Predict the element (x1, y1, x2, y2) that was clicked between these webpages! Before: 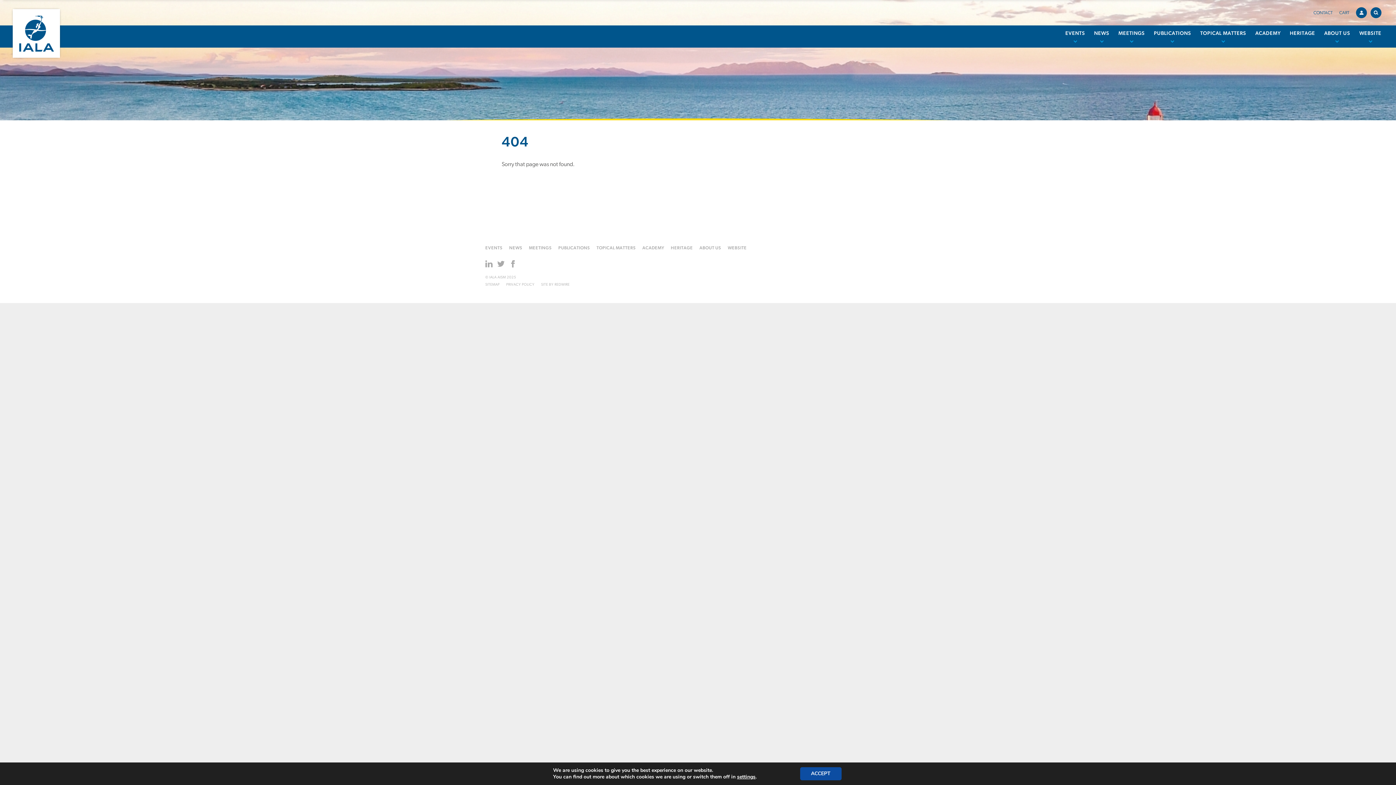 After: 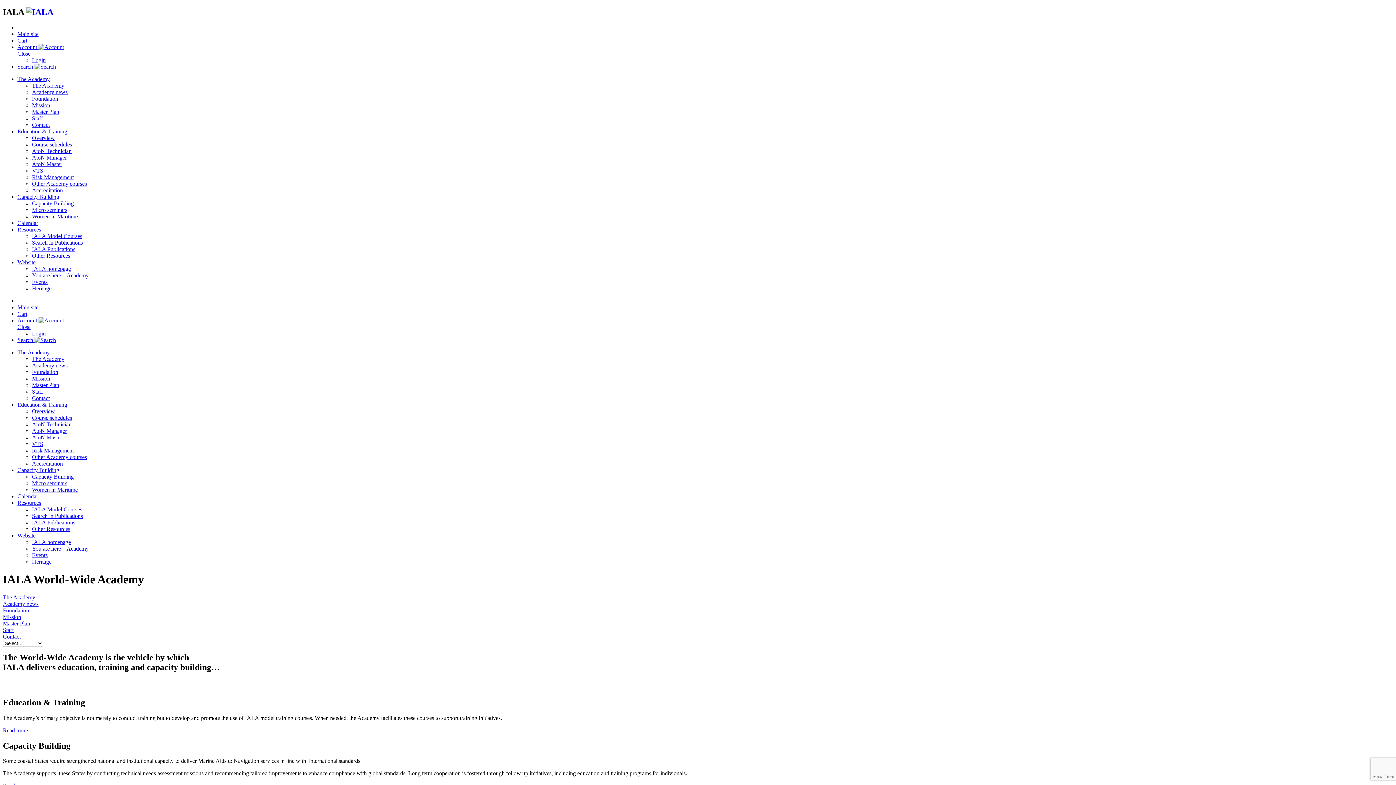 Action: label: ACADEMY bbox: (642, 246, 664, 250)